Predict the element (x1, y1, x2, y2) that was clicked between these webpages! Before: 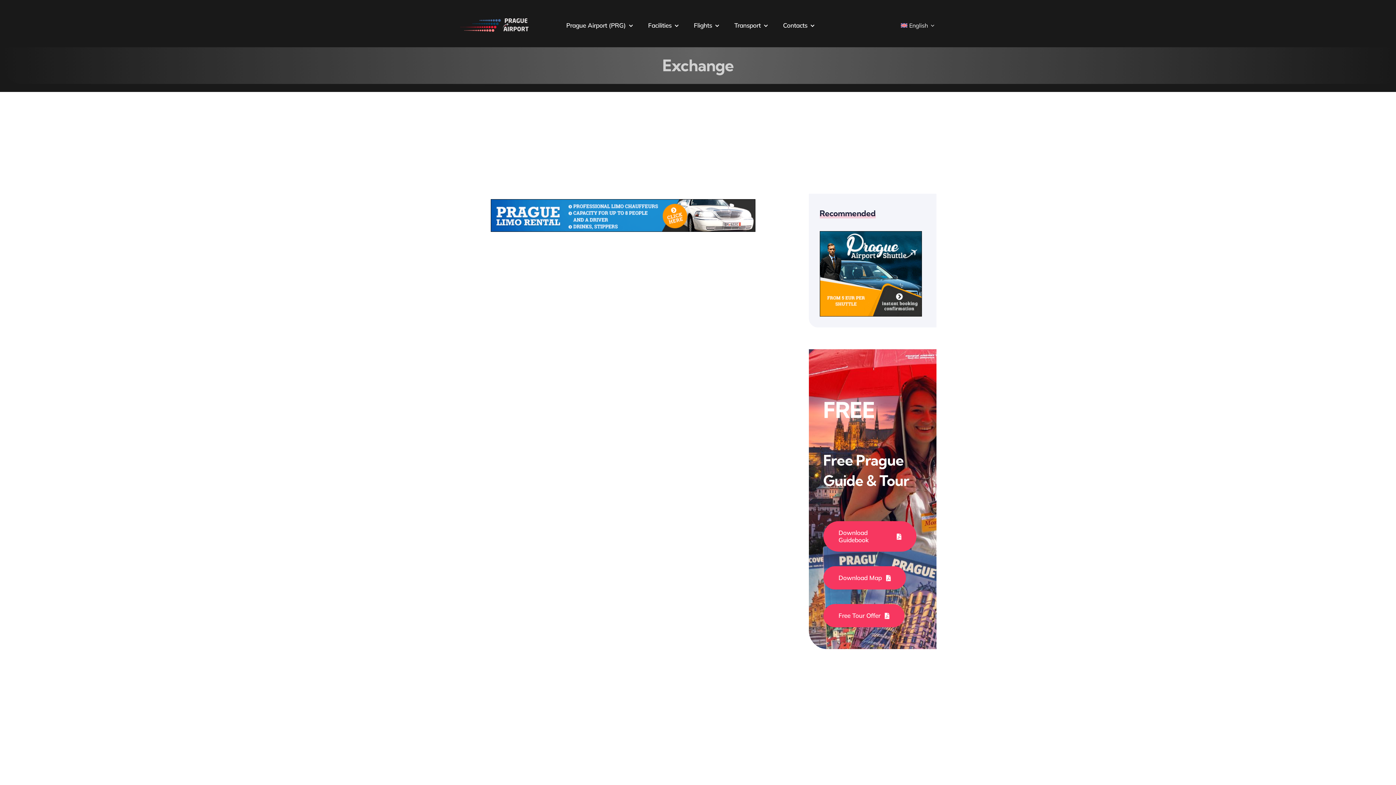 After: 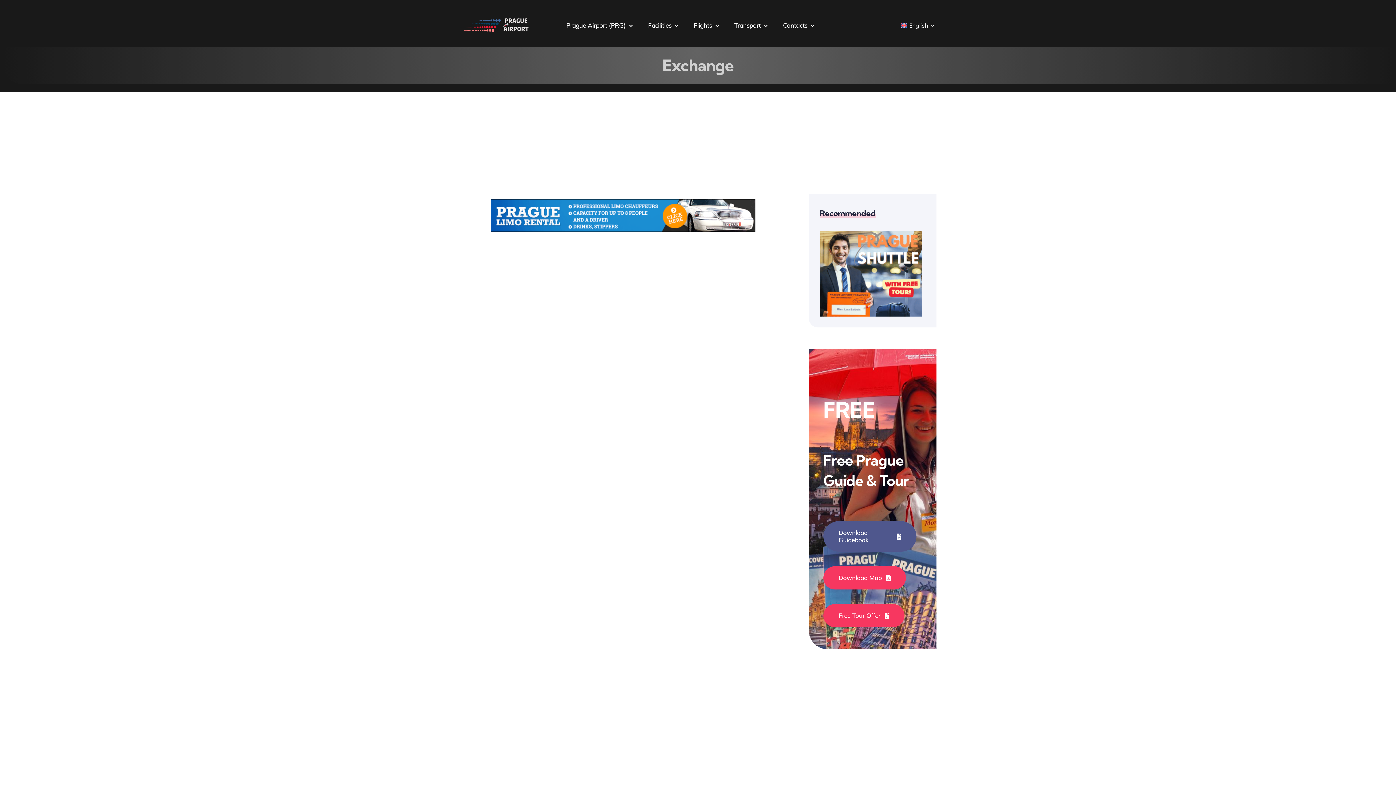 Action: label: Download Guidebook bbox: (823, 521, 916, 552)